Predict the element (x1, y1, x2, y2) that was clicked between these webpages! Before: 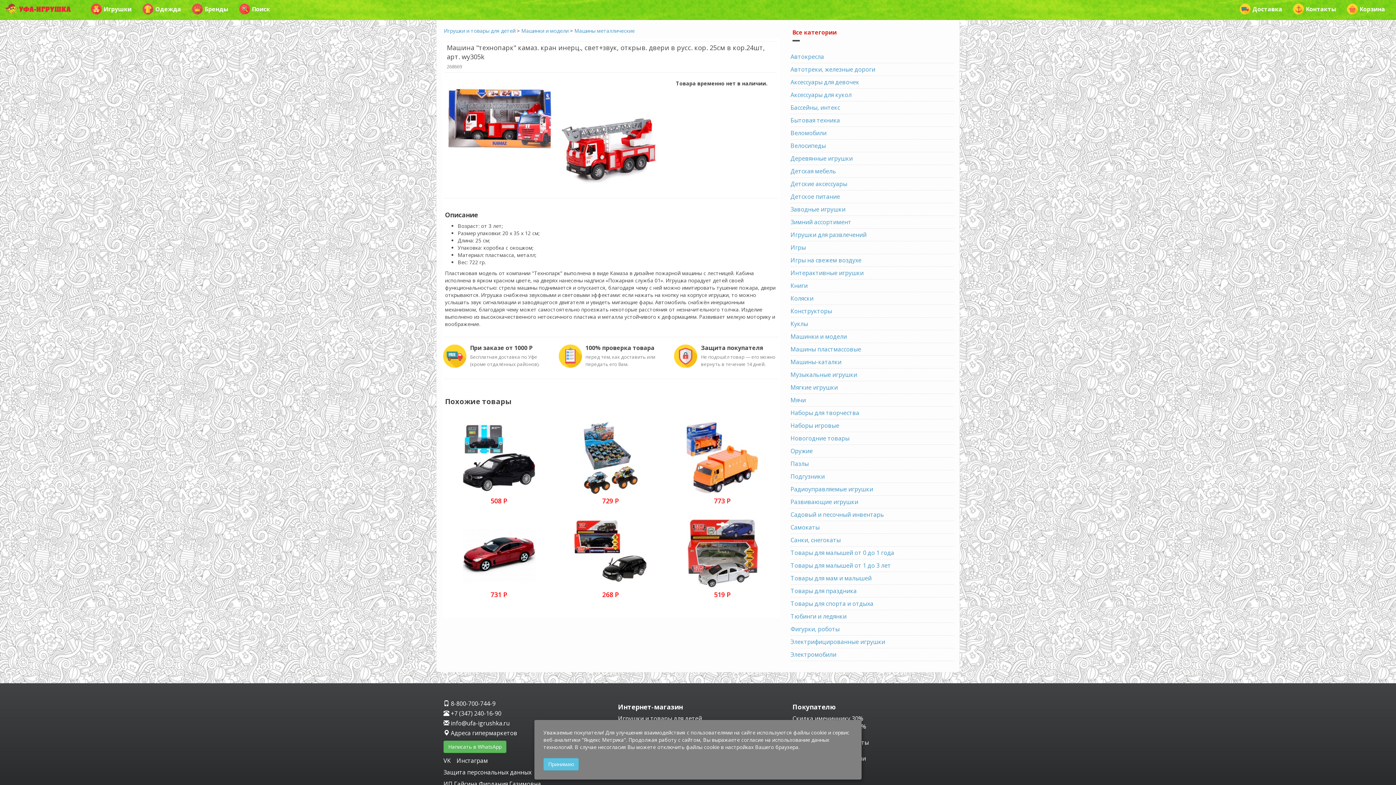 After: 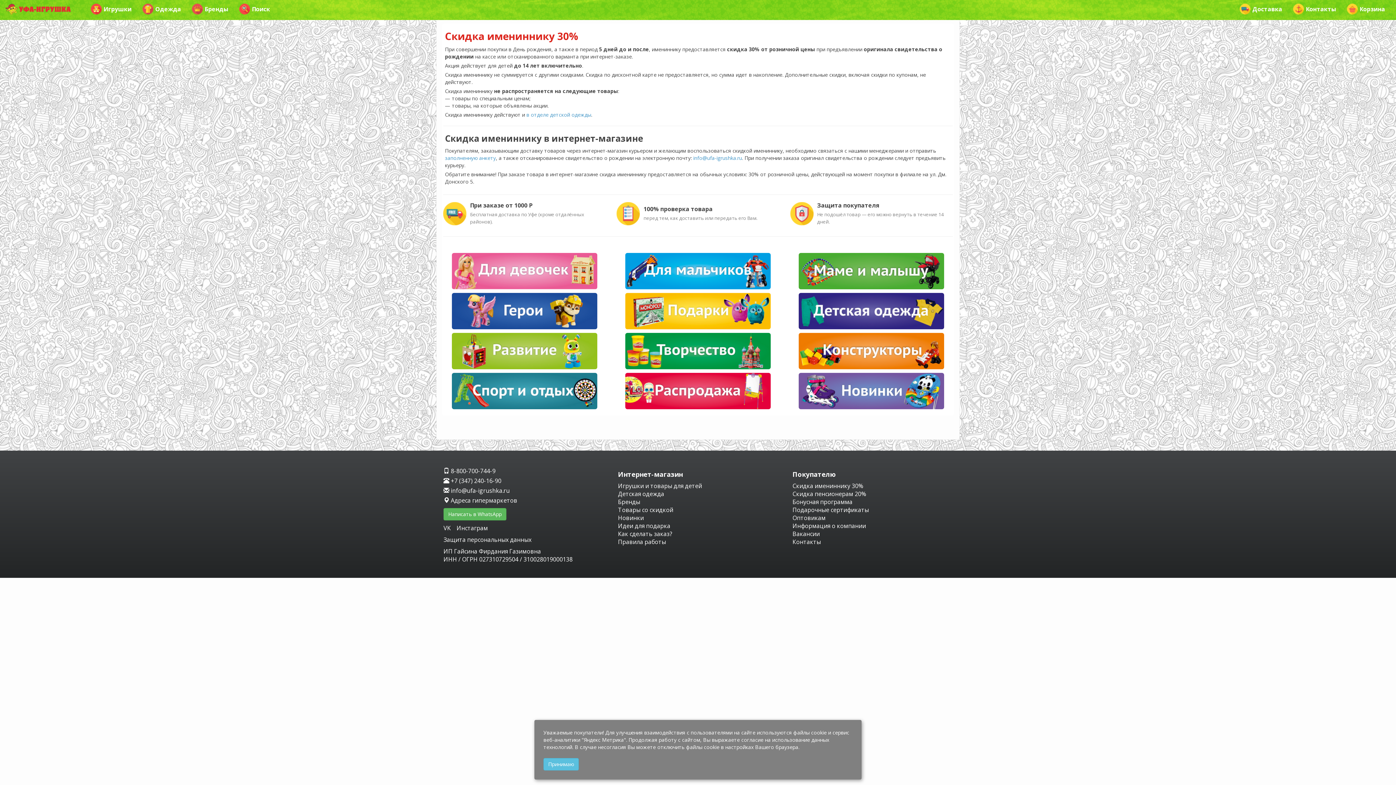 Action: bbox: (792, 714, 863, 722) label: Скидка имениннику 30%